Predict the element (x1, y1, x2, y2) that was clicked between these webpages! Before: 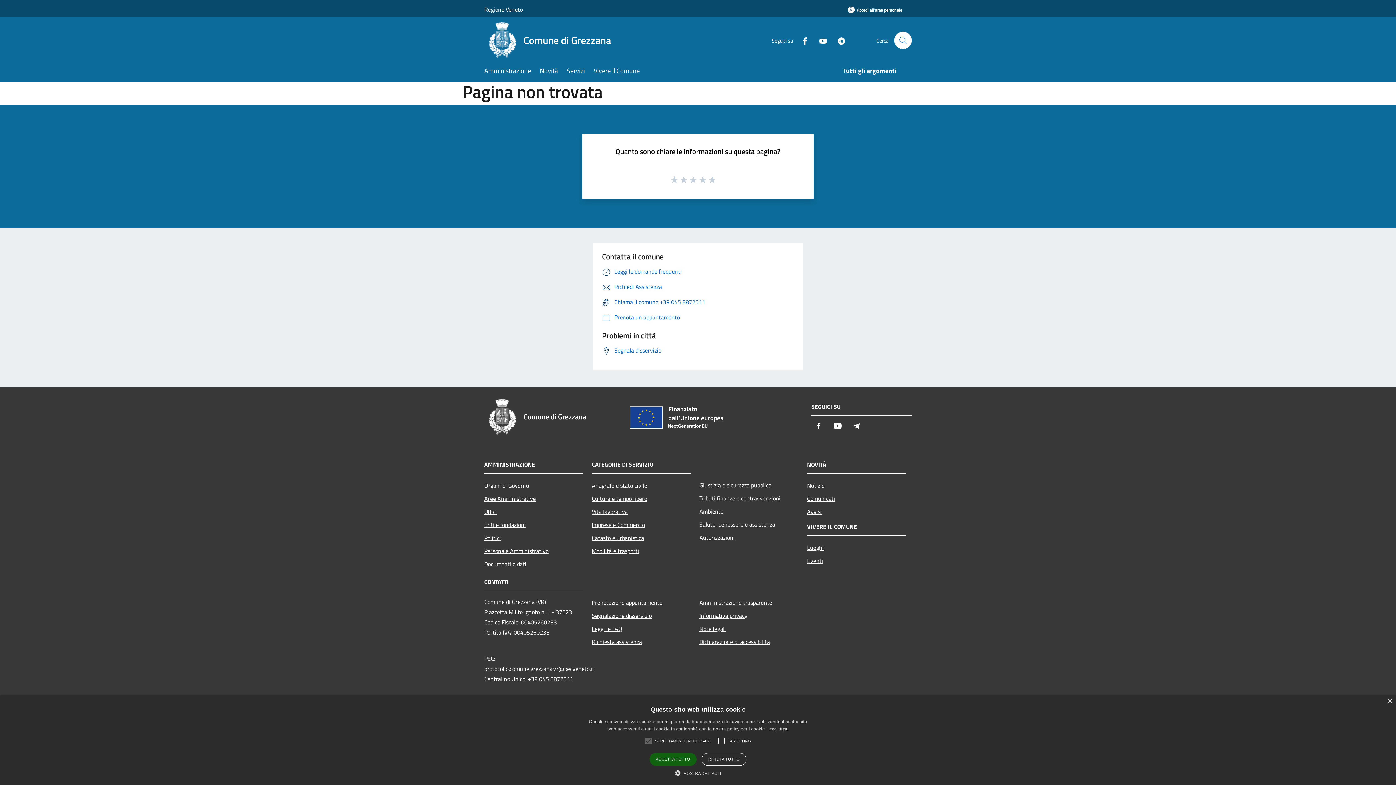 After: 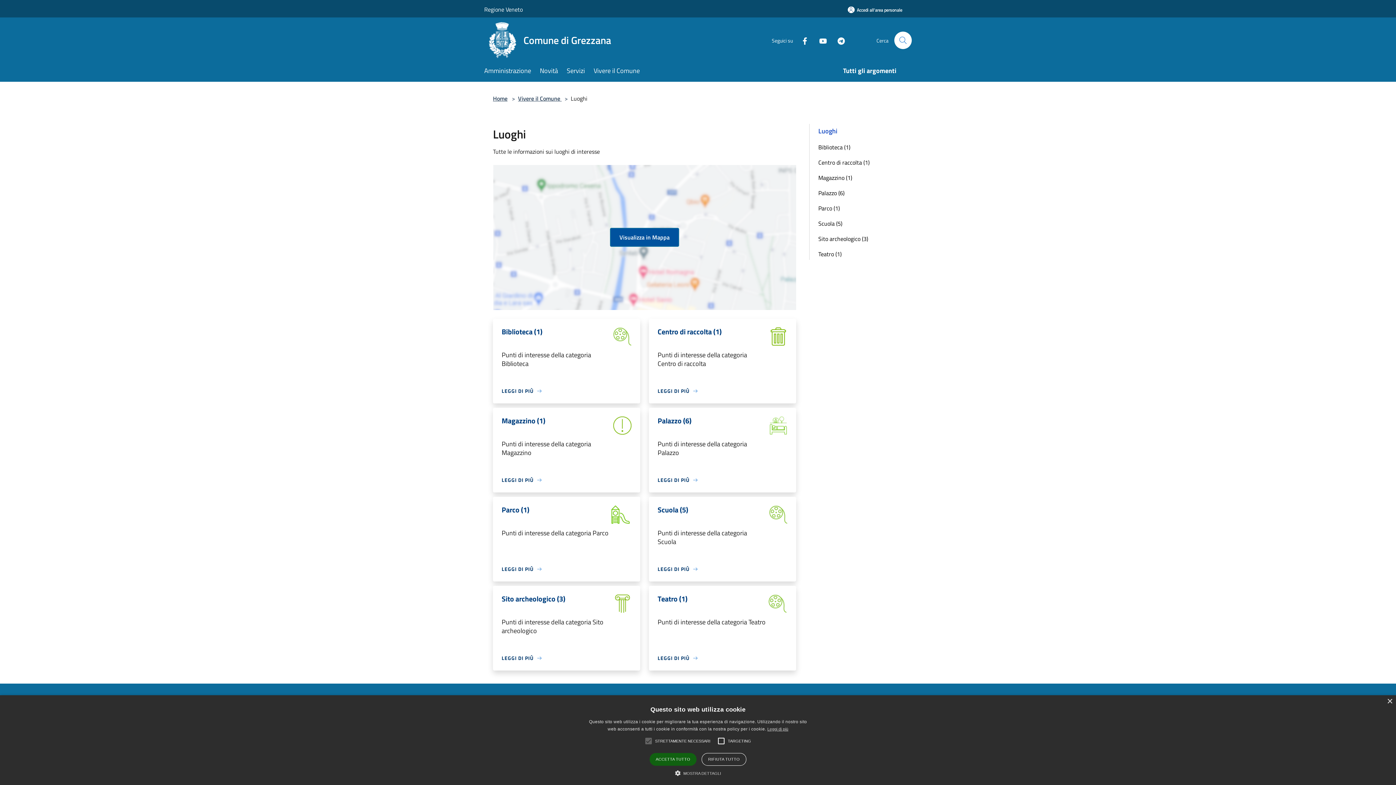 Action: label: Luoghi bbox: (807, 541, 906, 554)